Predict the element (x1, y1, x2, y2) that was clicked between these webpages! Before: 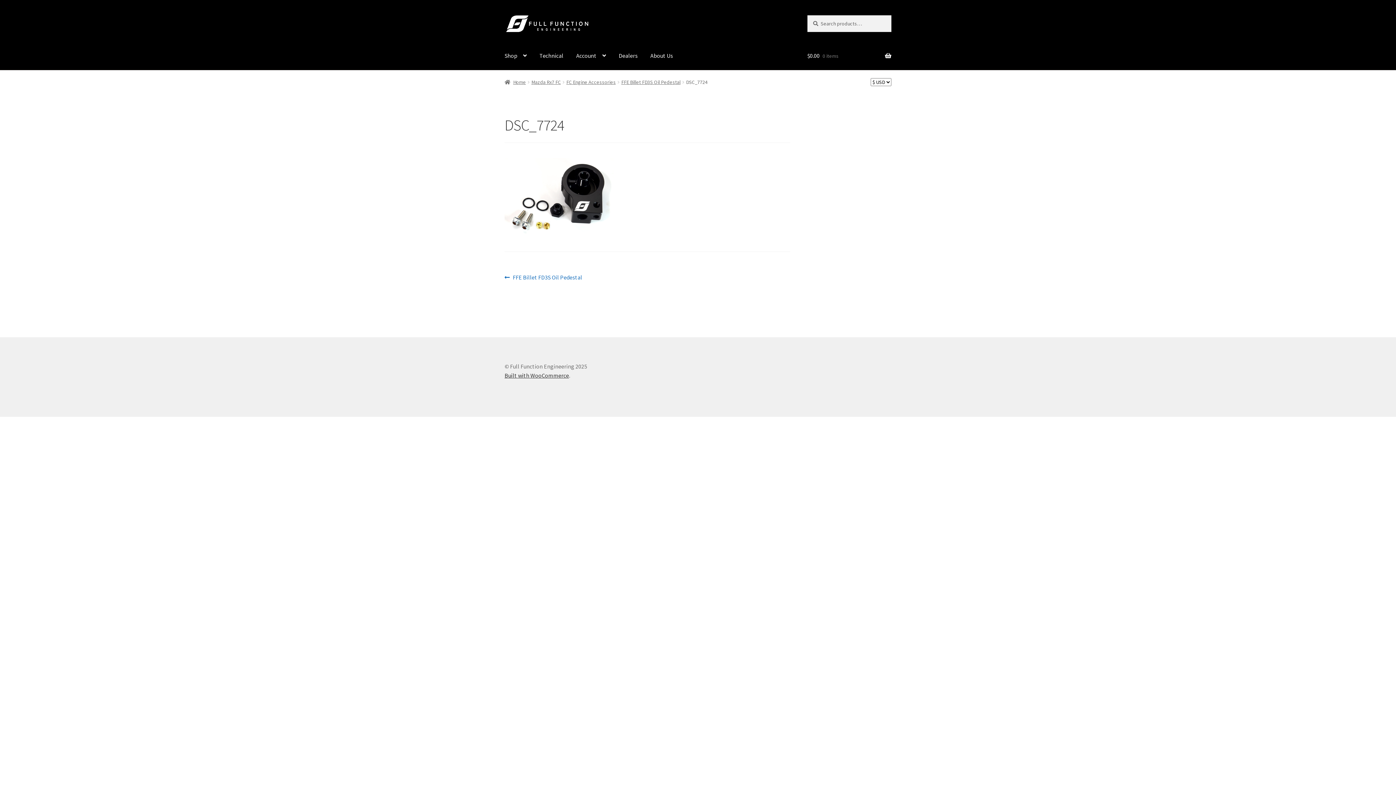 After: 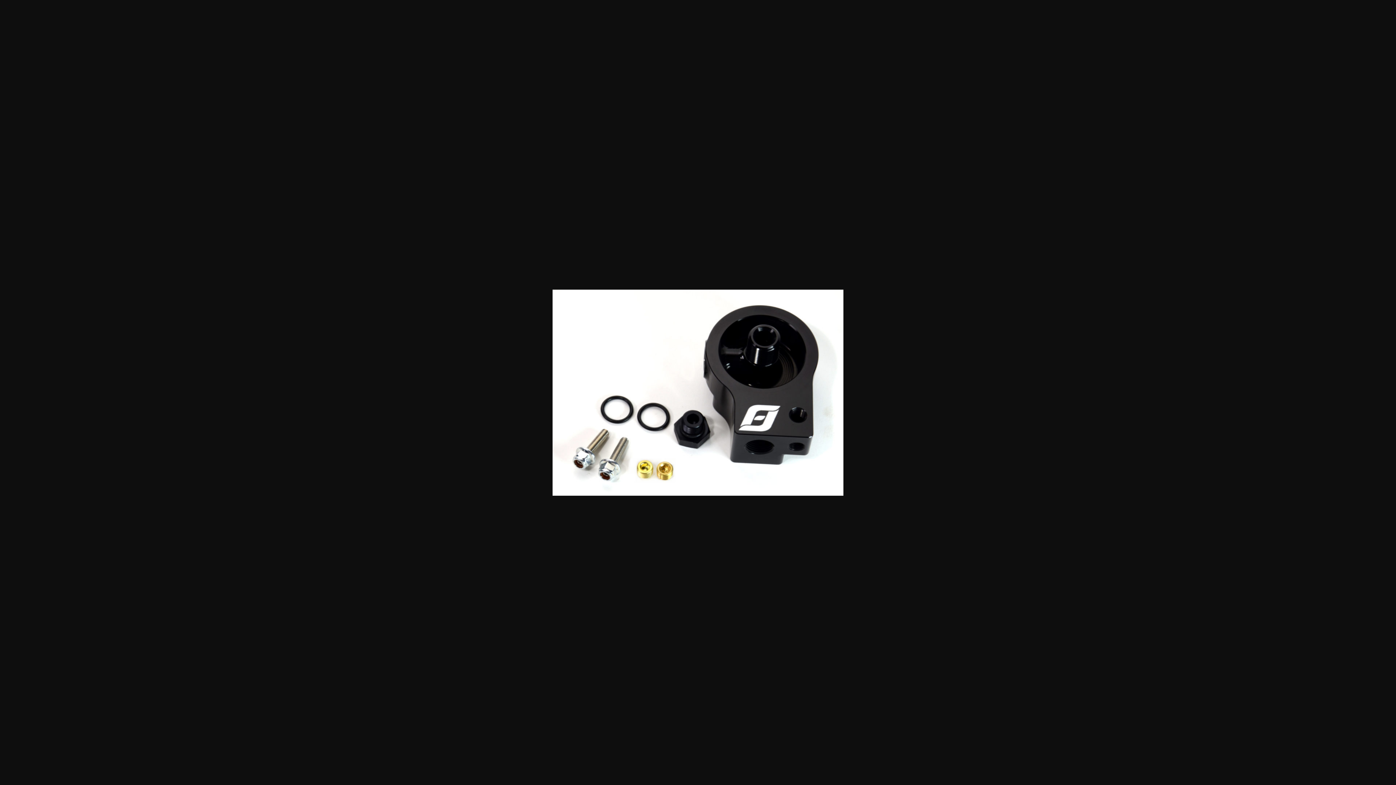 Action: bbox: (504, 158, 790, 235)